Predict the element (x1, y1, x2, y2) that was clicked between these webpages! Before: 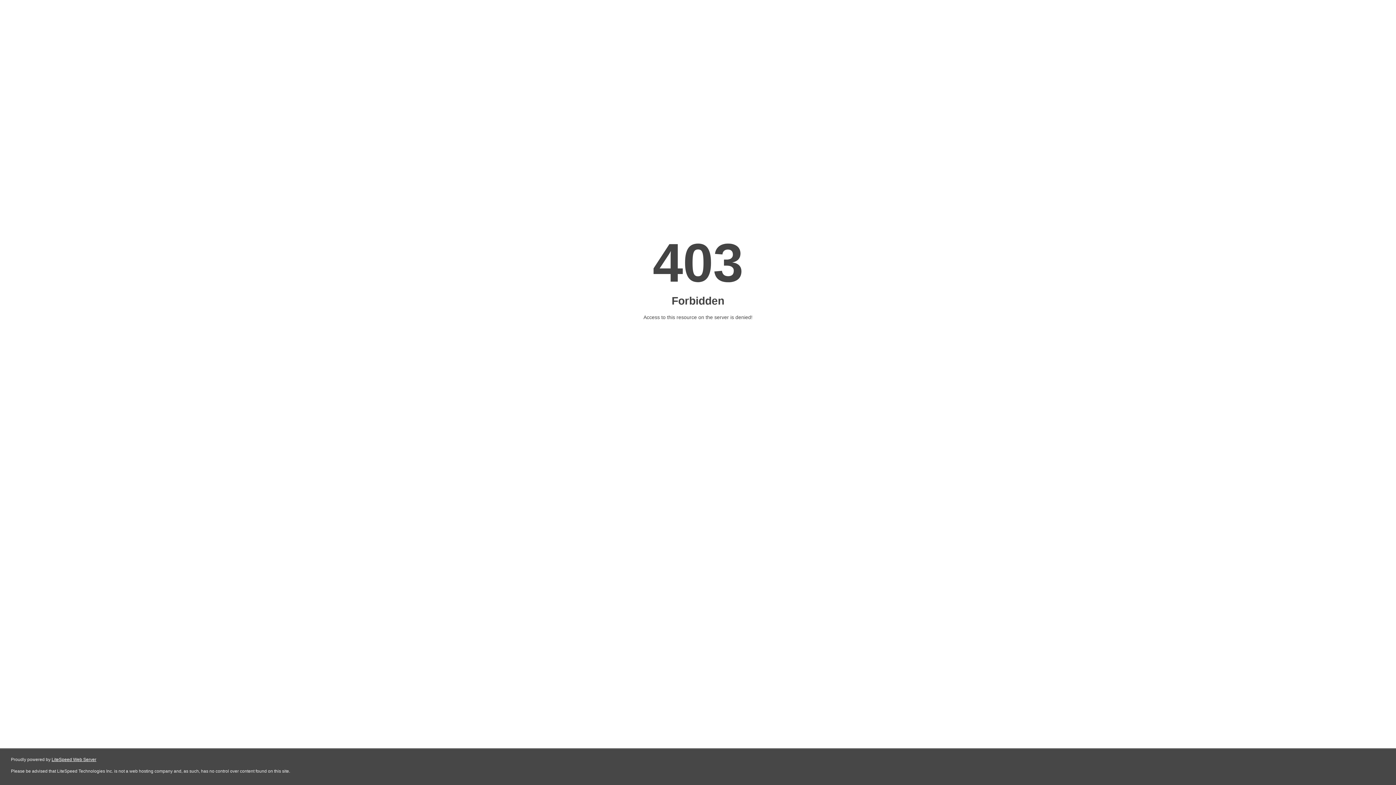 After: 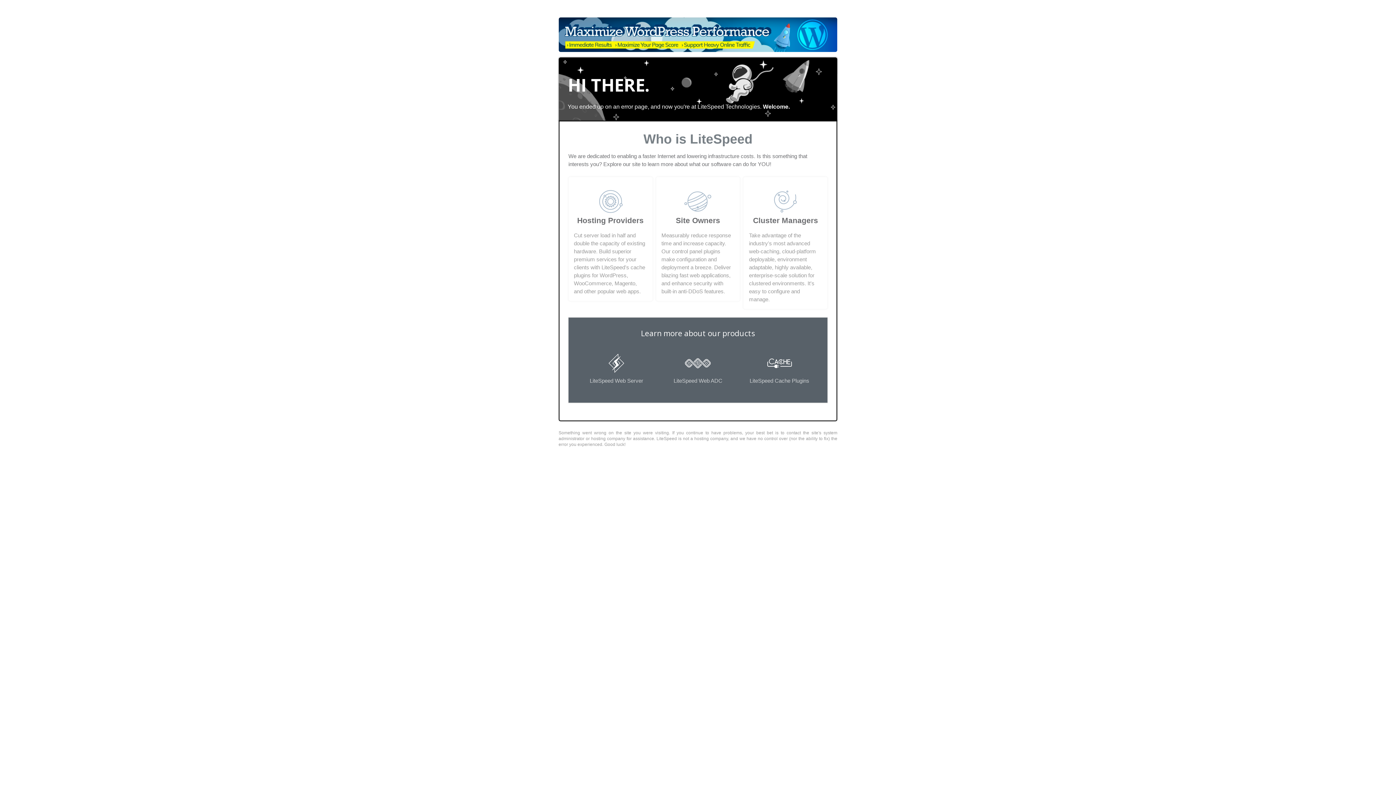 Action: label: LiteSpeed Web Server bbox: (51, 757, 96, 762)